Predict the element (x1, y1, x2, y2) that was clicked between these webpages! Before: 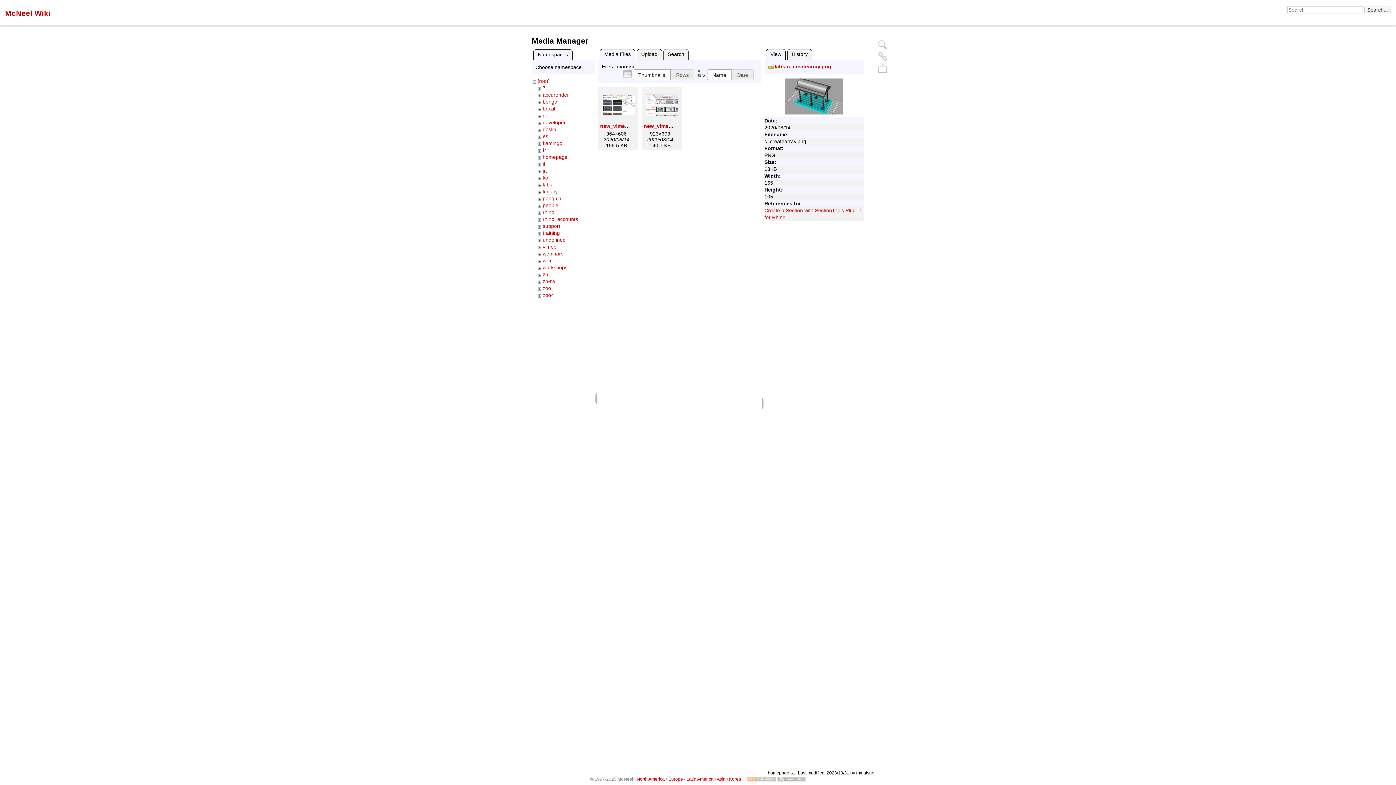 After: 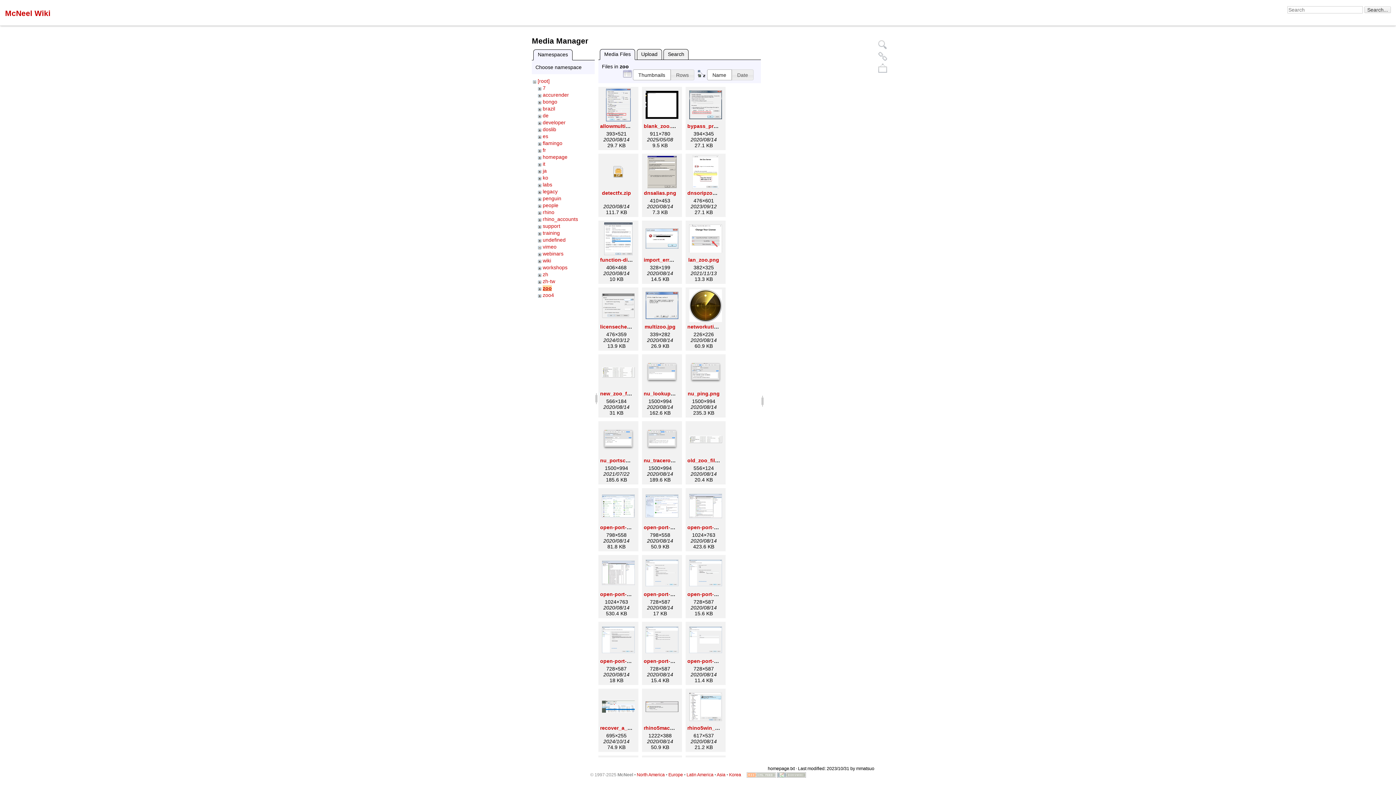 Action: bbox: (542, 285, 551, 291) label: zoo